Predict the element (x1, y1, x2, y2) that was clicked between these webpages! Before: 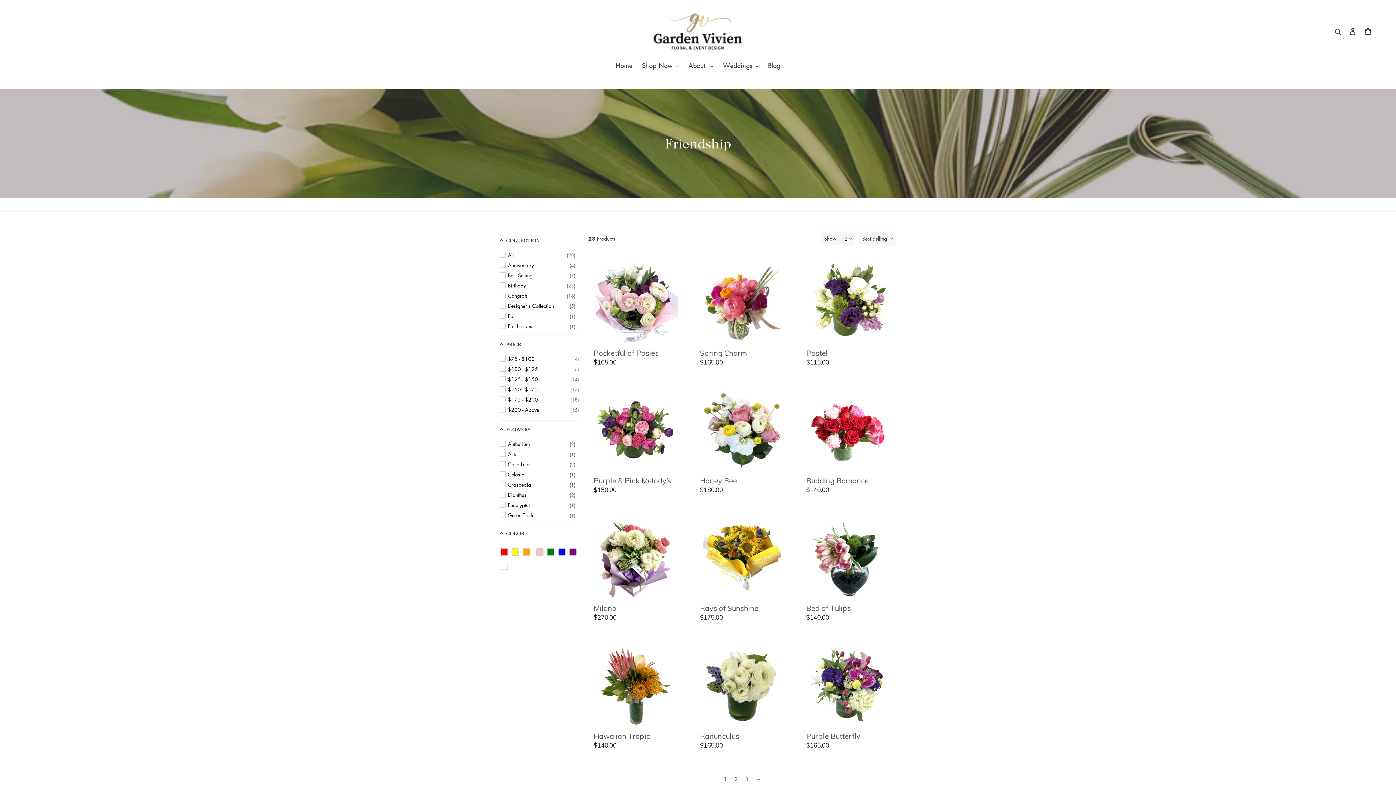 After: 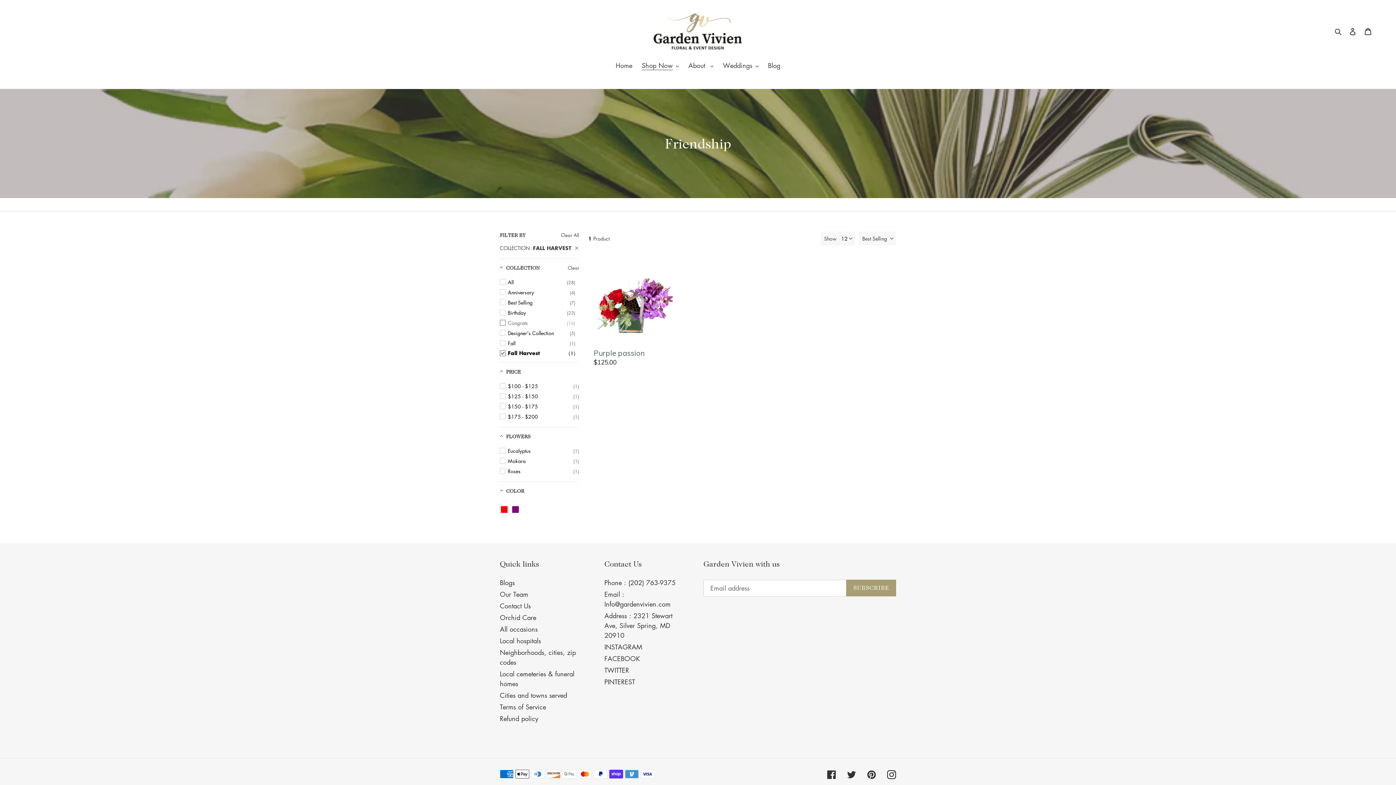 Action: bbox: (500, 321, 575, 331) label: Fall Harvest
(1)